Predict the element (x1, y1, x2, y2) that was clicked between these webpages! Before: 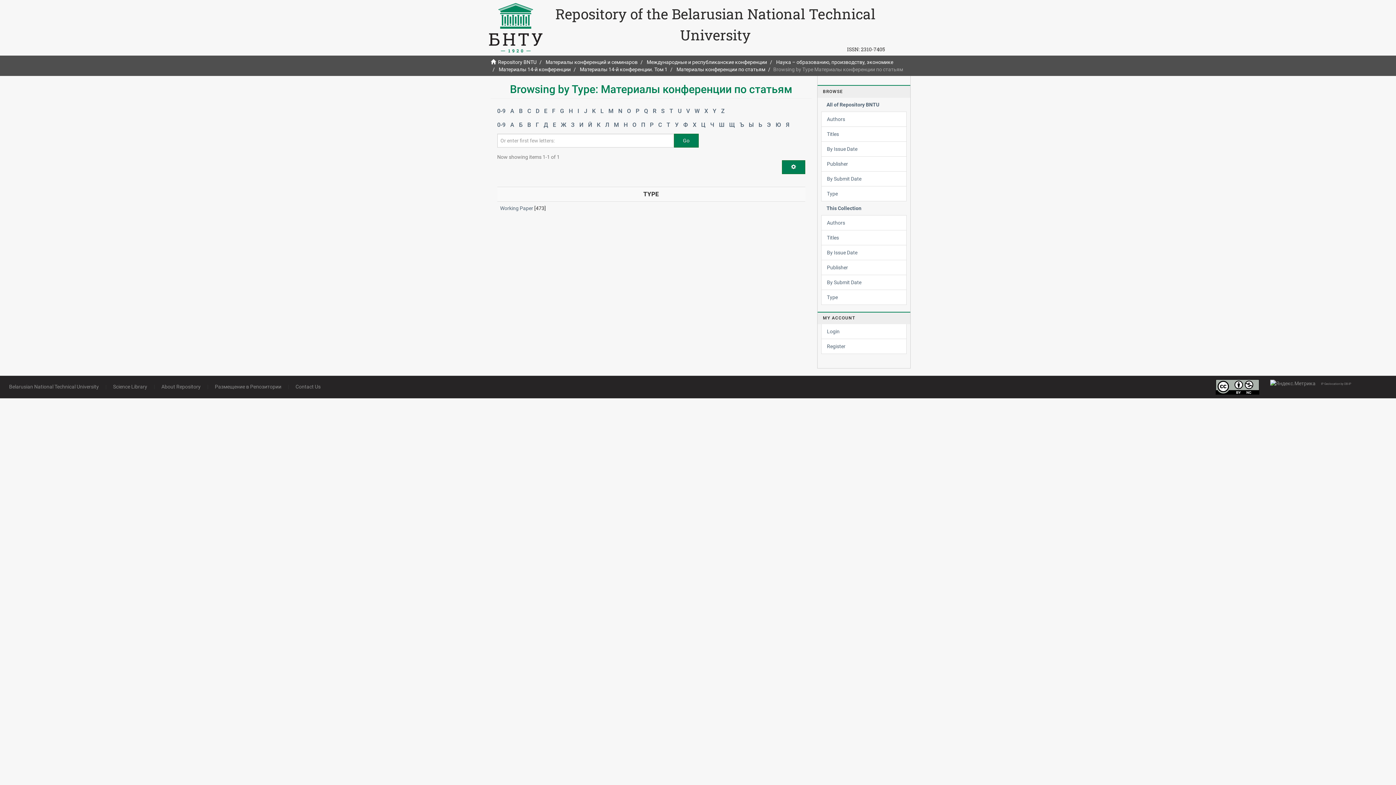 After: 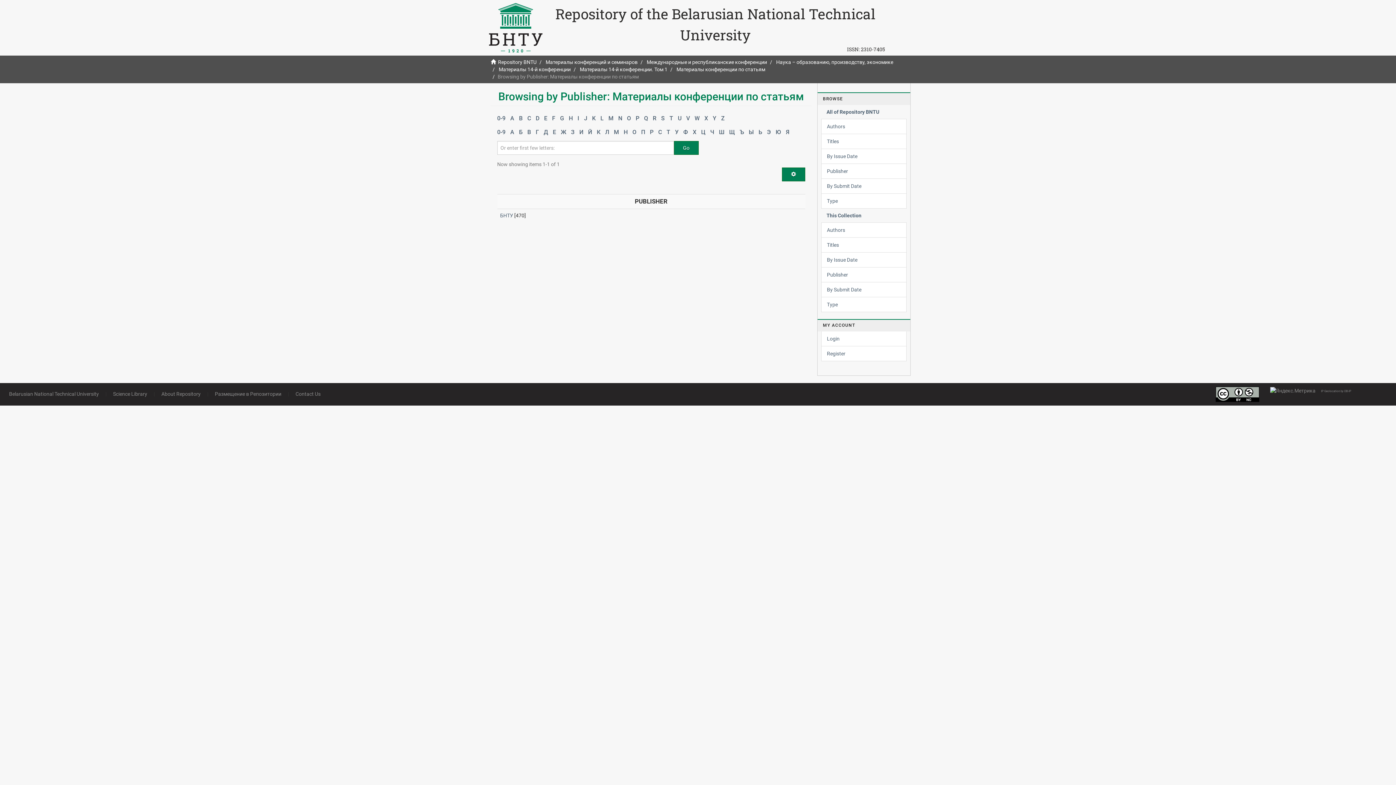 Action: label: Publisher bbox: (821, 259, 906, 275)